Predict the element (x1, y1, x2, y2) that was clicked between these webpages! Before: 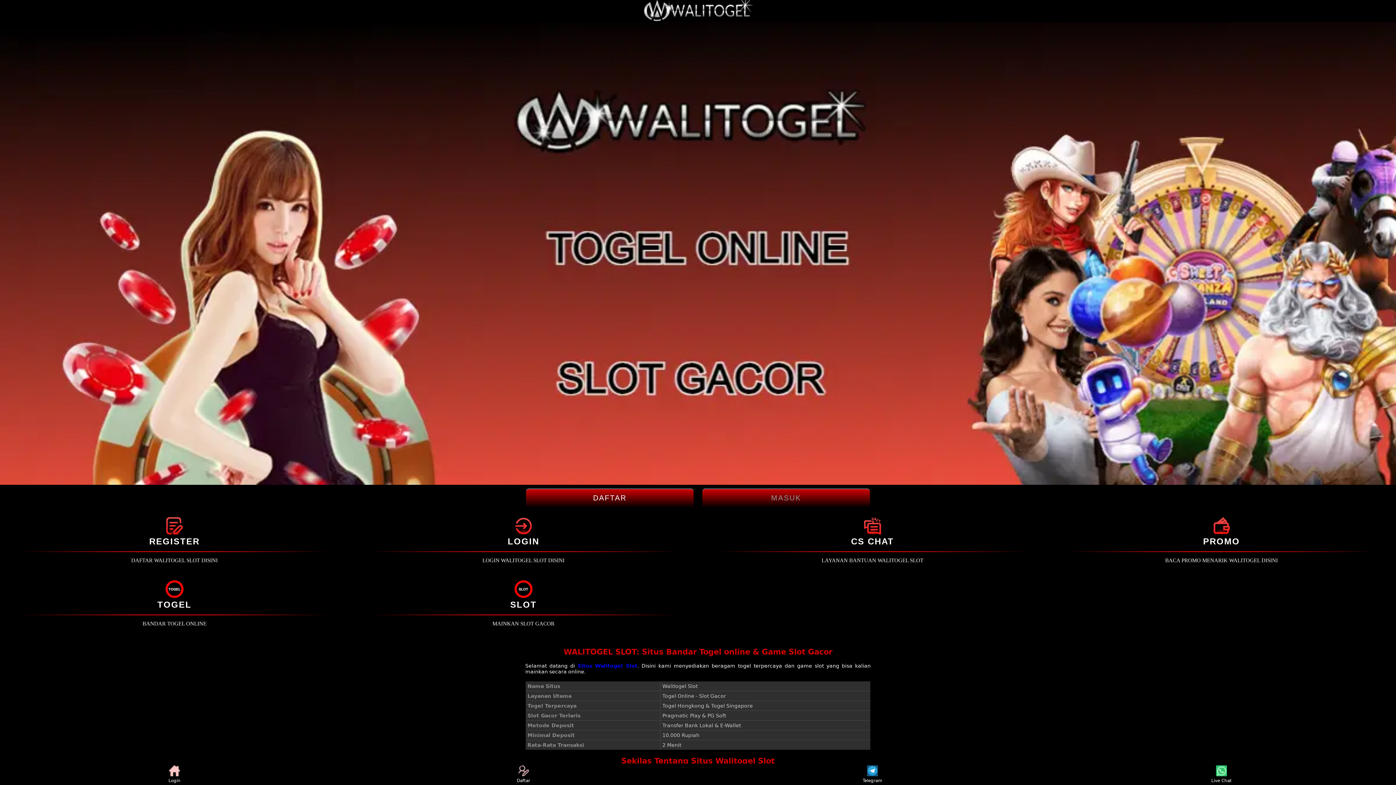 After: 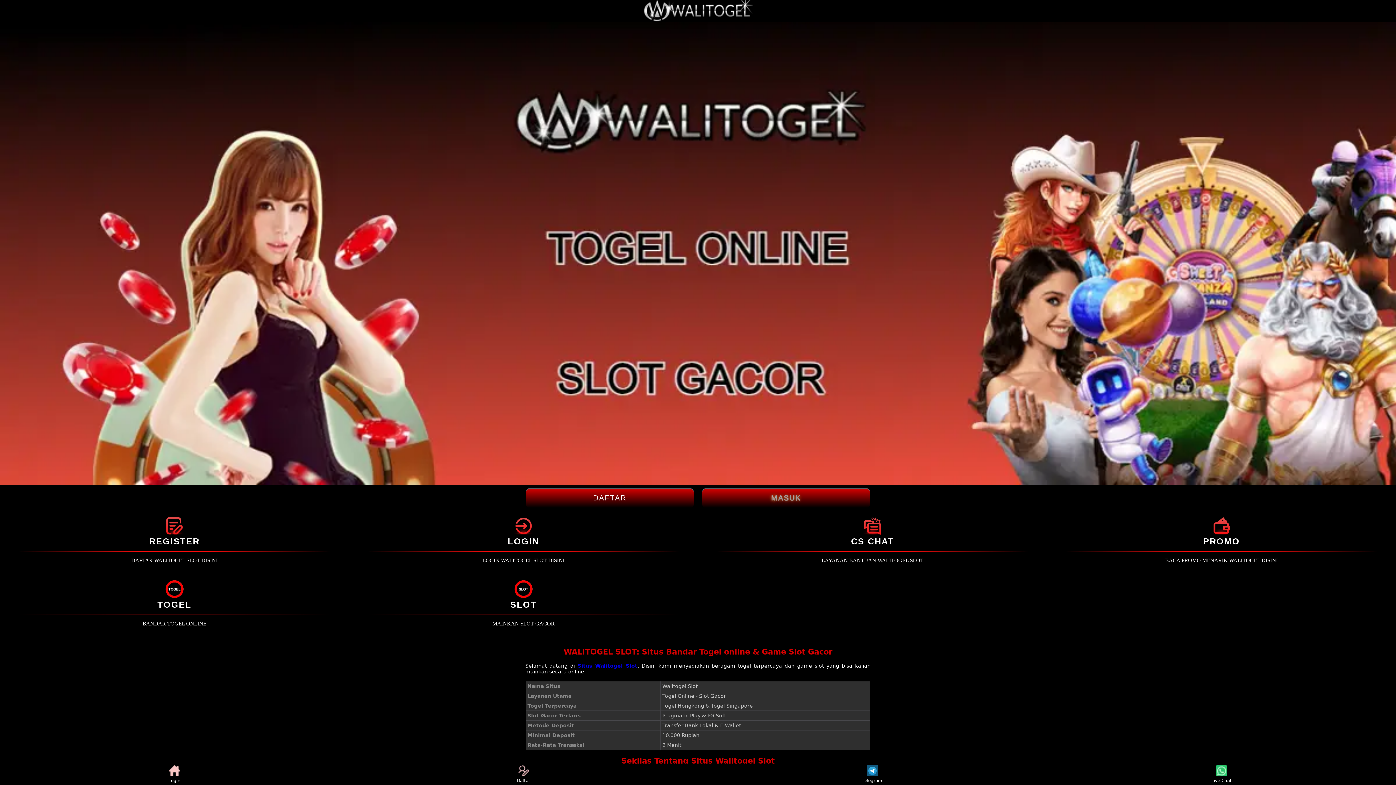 Action: bbox: (643, 0, 752, 22)